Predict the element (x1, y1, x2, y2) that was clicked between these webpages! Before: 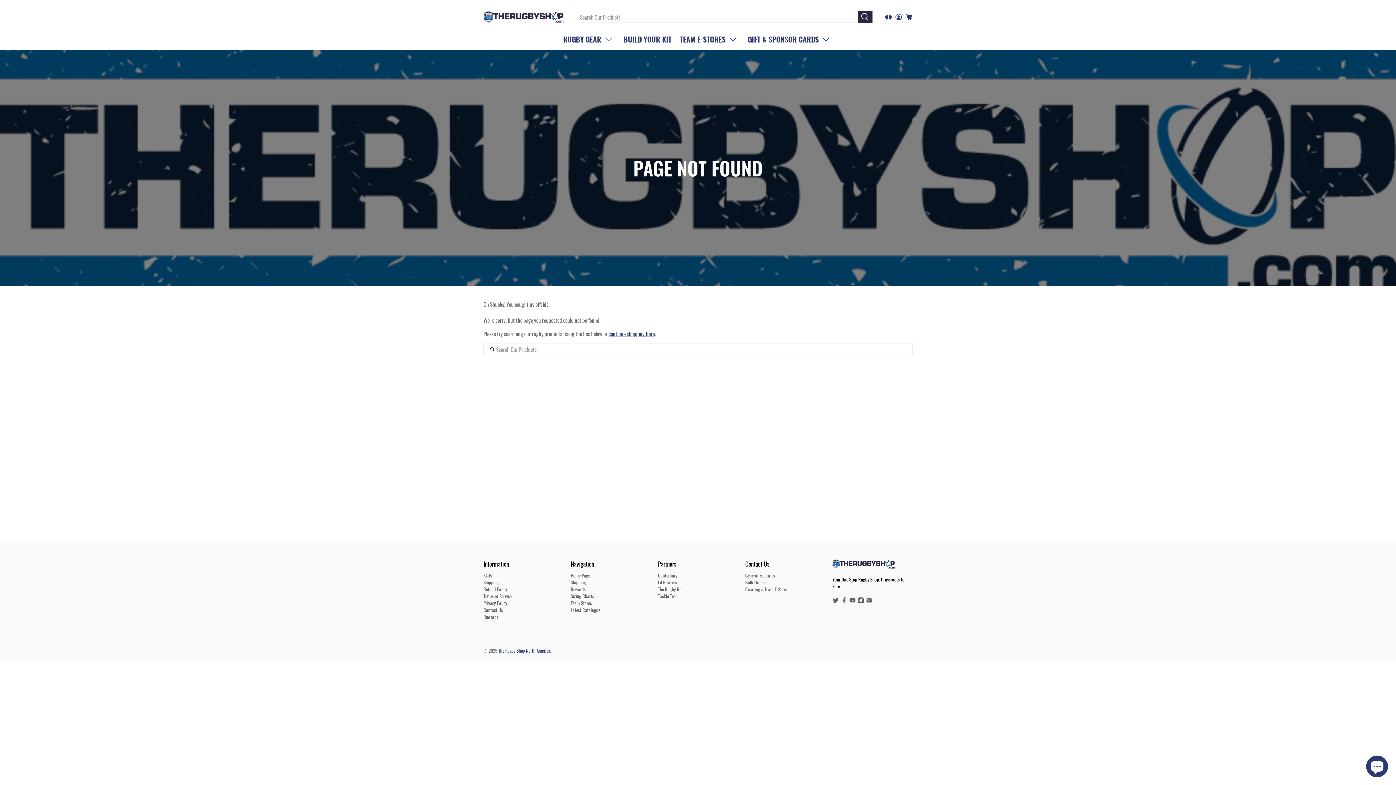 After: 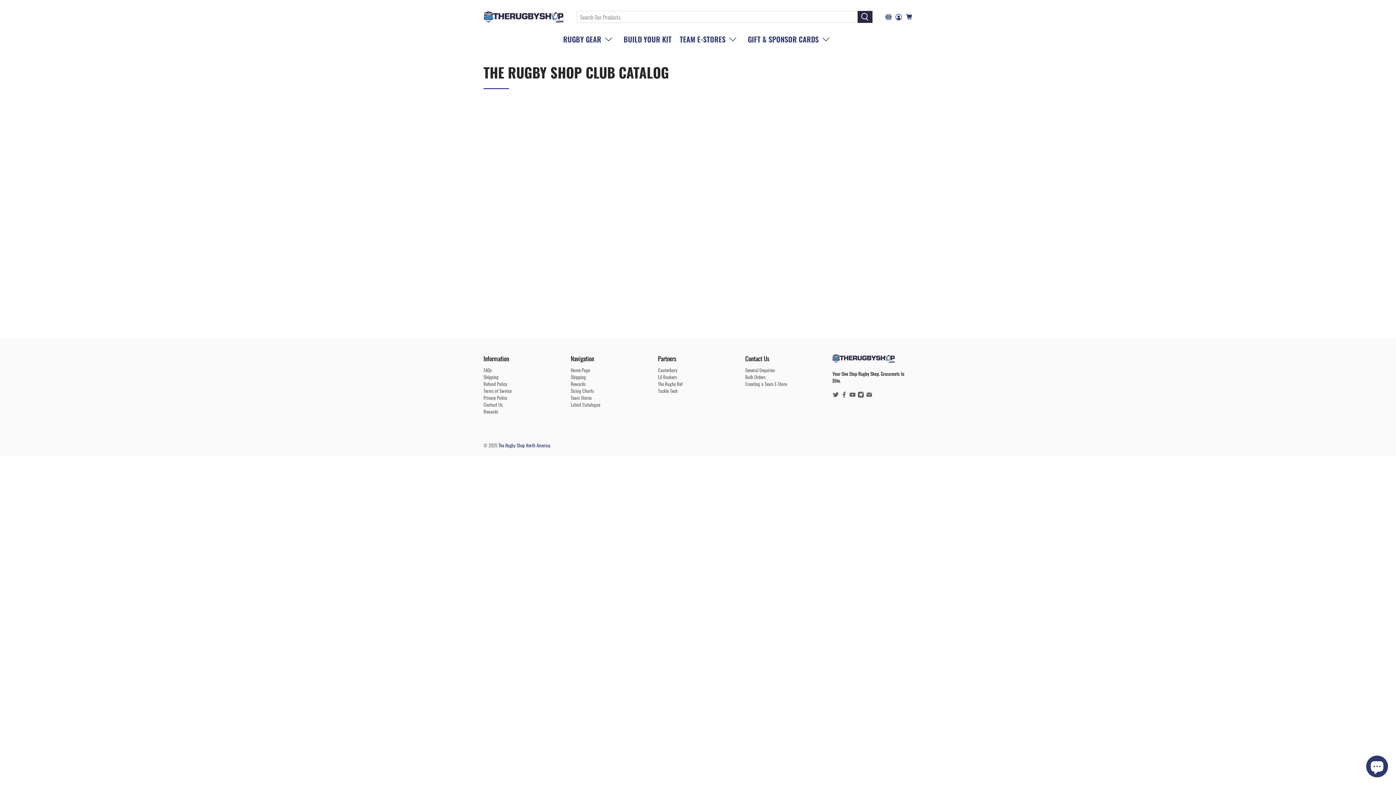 Action: label: Latest Catalogue bbox: (570, 606, 600, 613)